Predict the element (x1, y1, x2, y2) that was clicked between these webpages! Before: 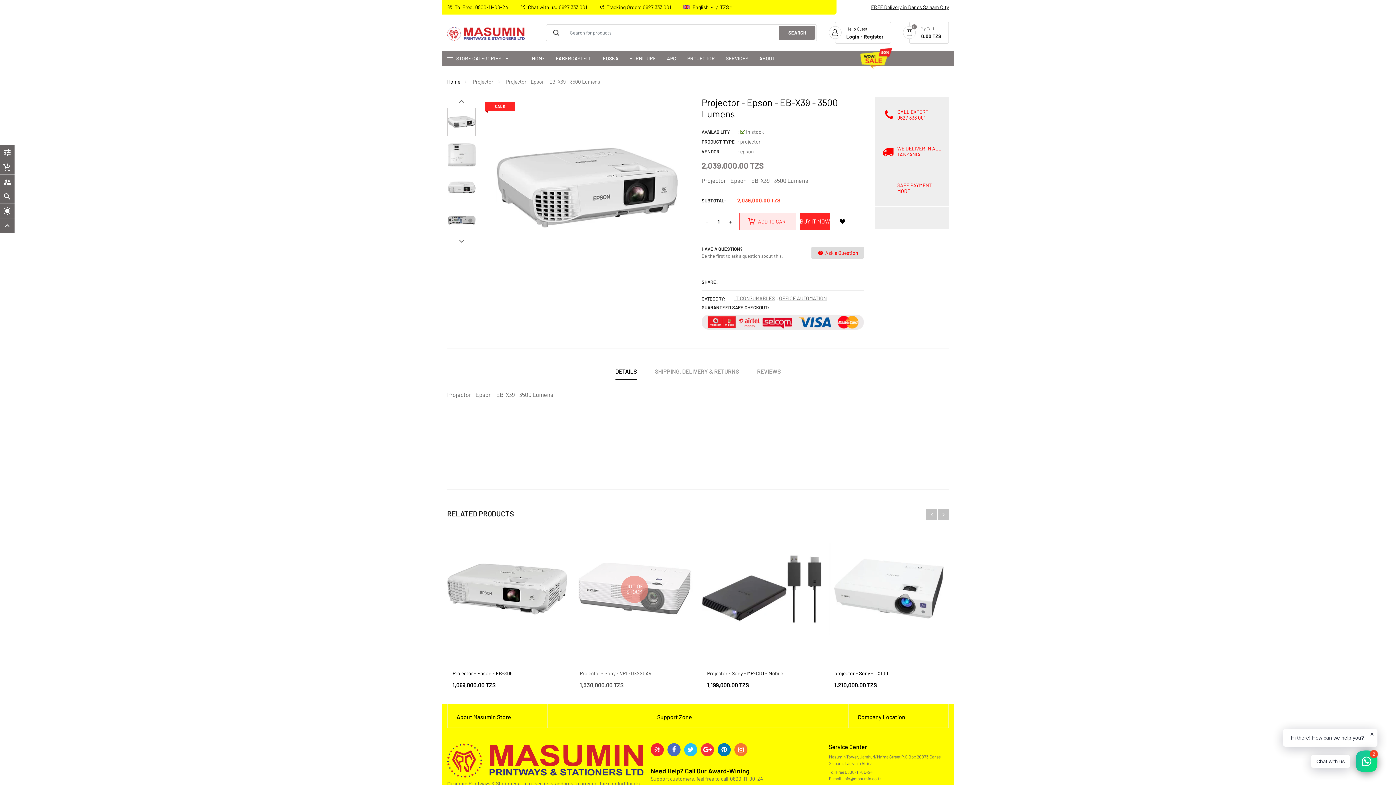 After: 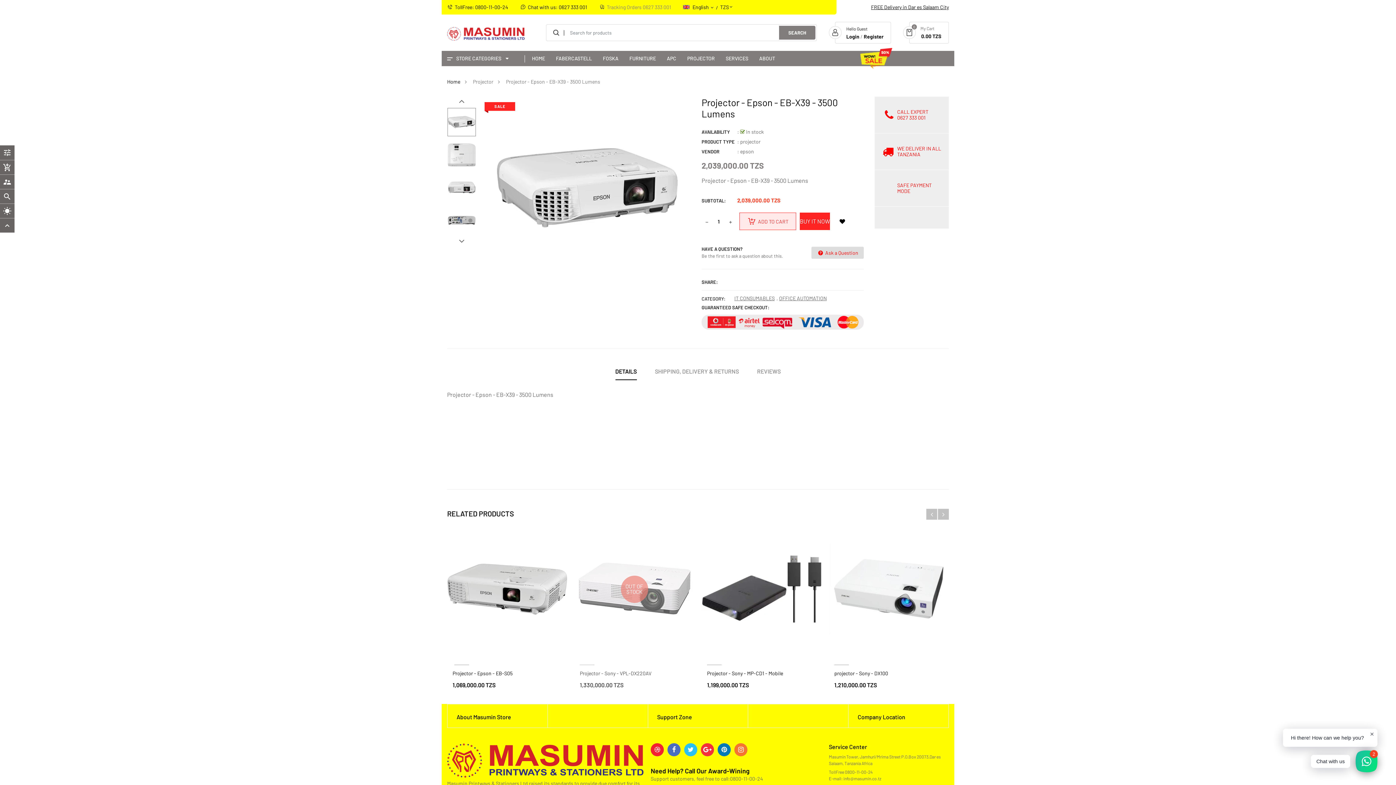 Action: label: Tracking Orders 0627 333 001 bbox: (606, 4, 671, 10)